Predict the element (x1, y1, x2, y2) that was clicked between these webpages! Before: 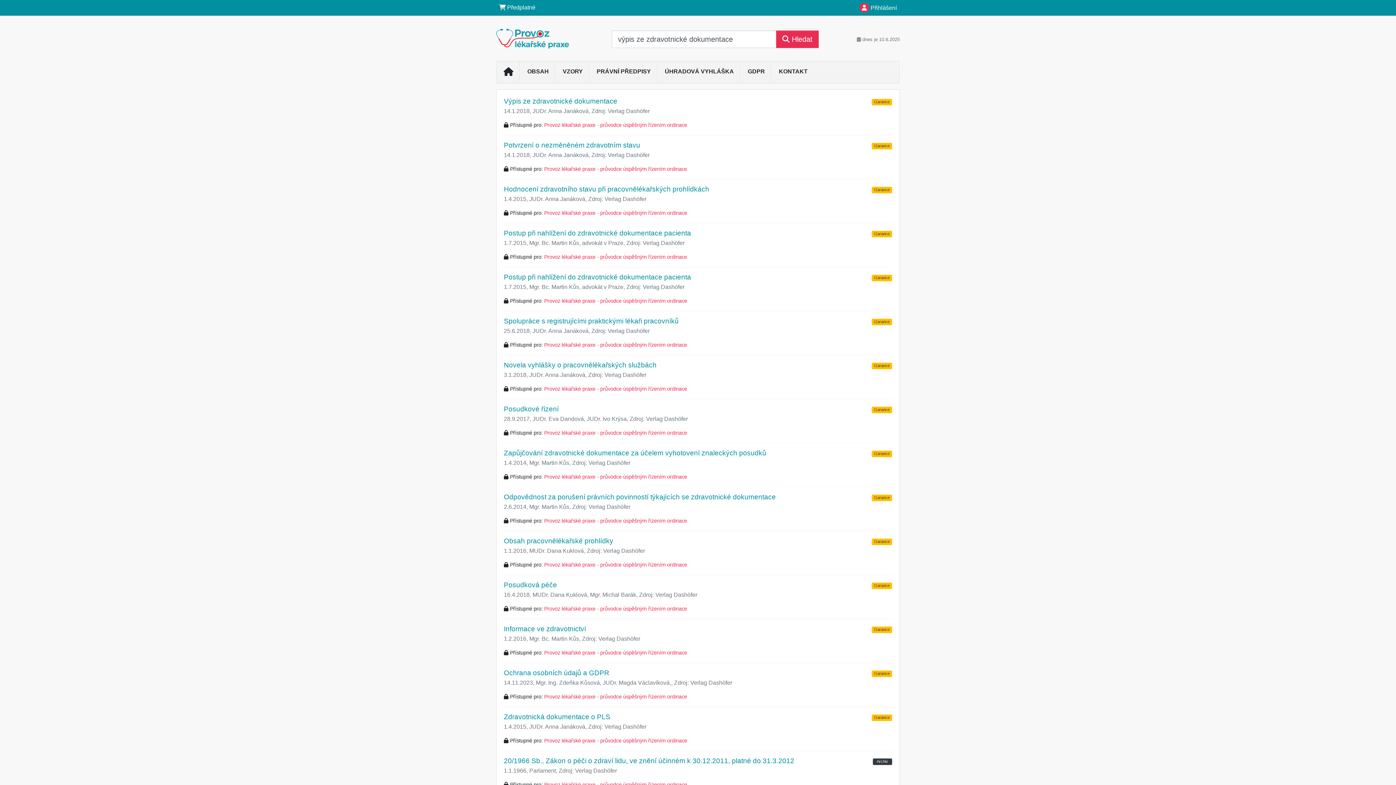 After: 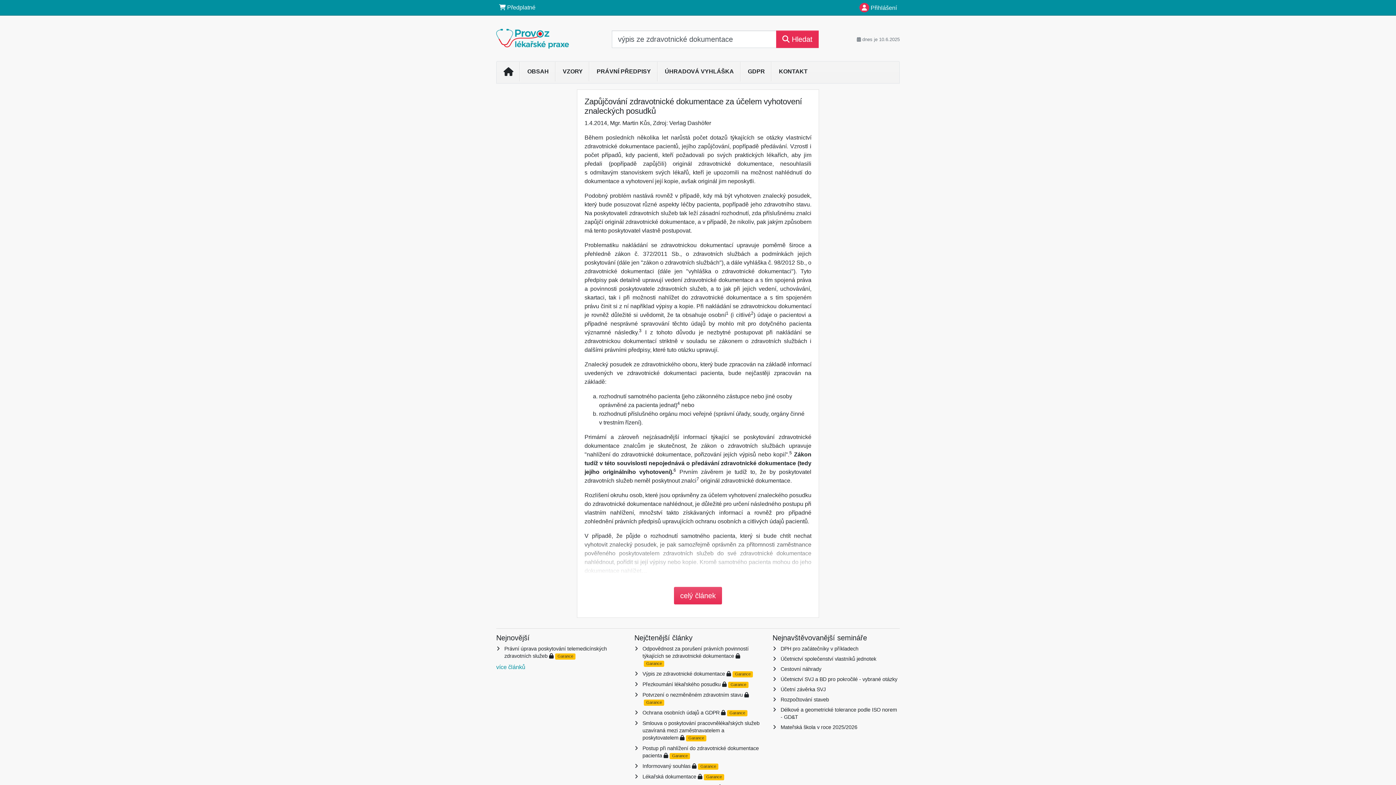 Action: label: Zapůjčování zdravotnické dokumentace za účelem vyhotovení znaleckých posudků bbox: (504, 449, 766, 457)